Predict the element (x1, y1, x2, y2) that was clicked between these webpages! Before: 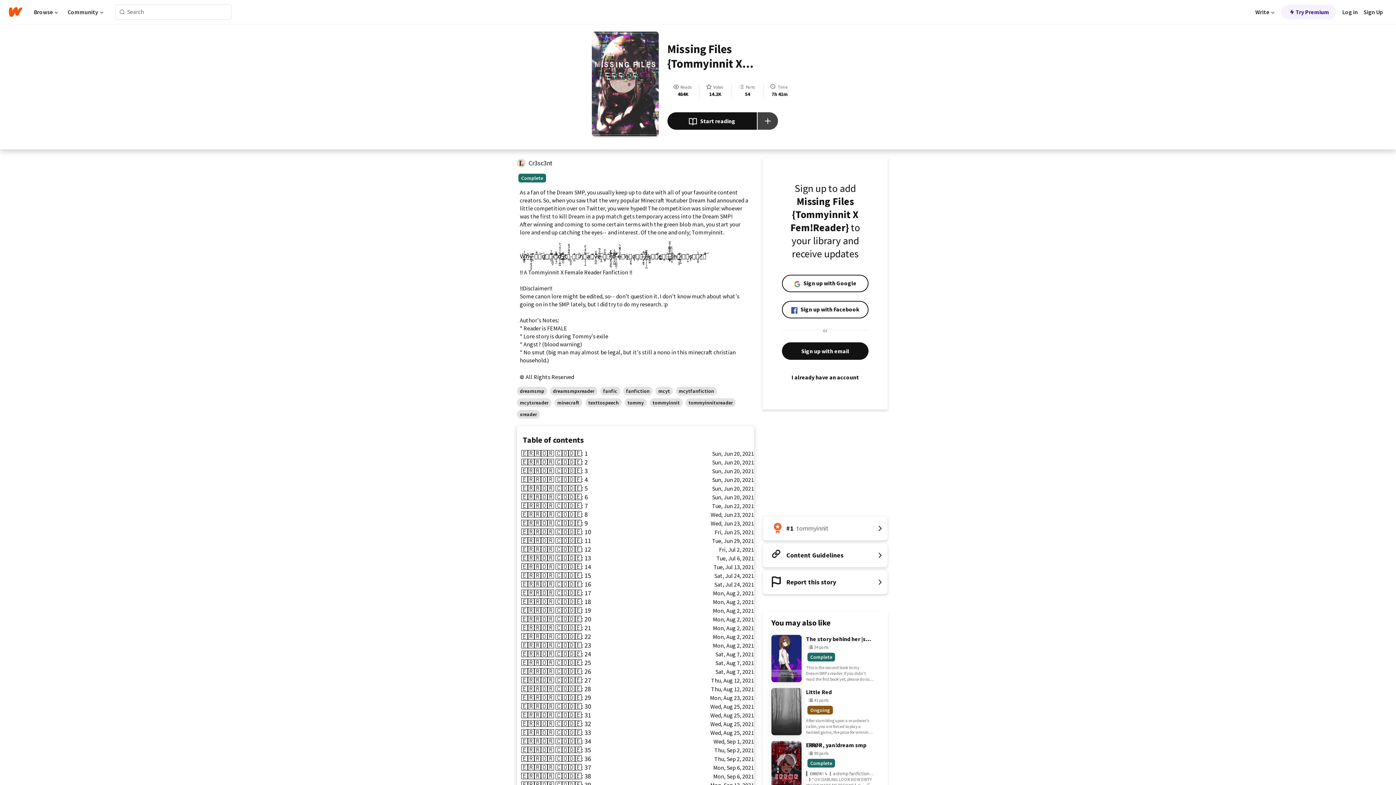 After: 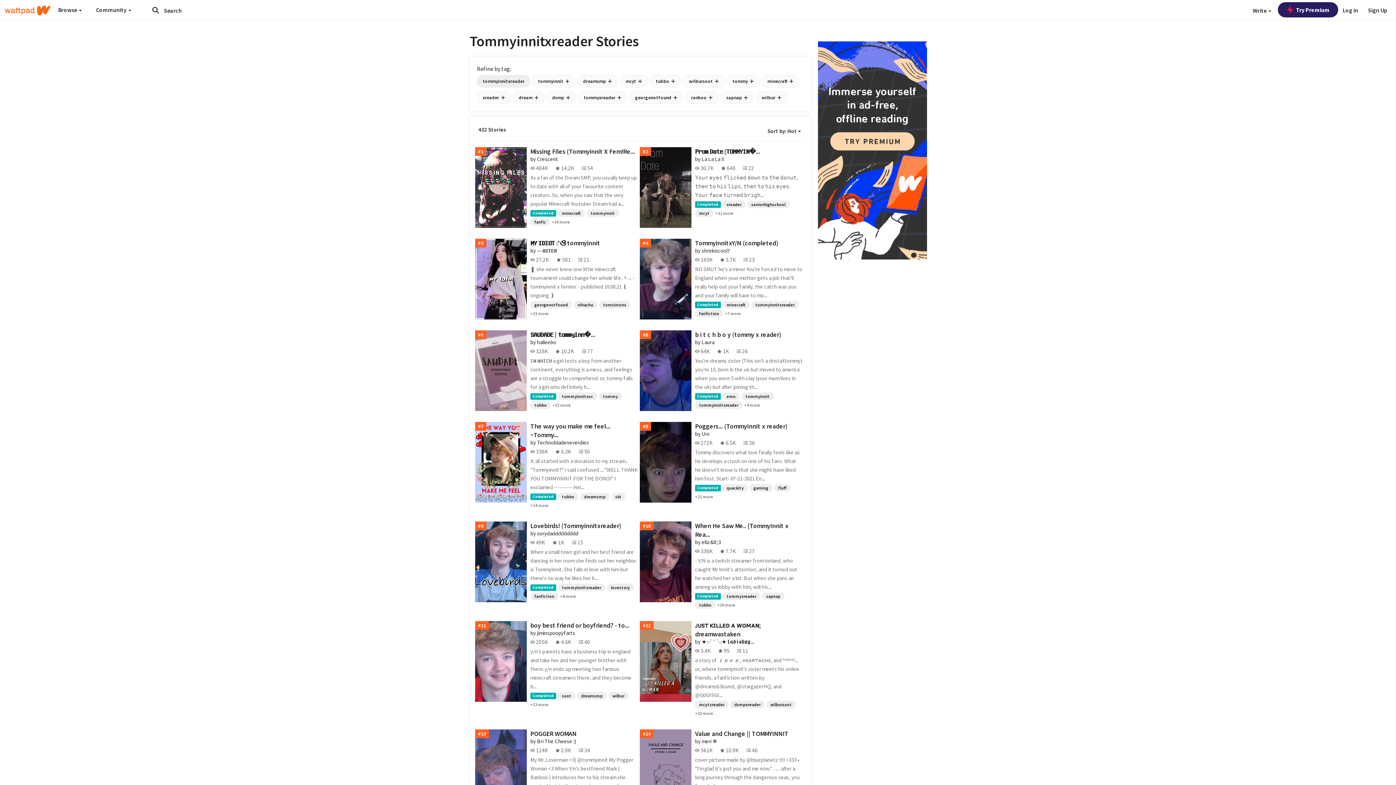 Action: bbox: (685, 398, 736, 407) label: tommyinnitxreader